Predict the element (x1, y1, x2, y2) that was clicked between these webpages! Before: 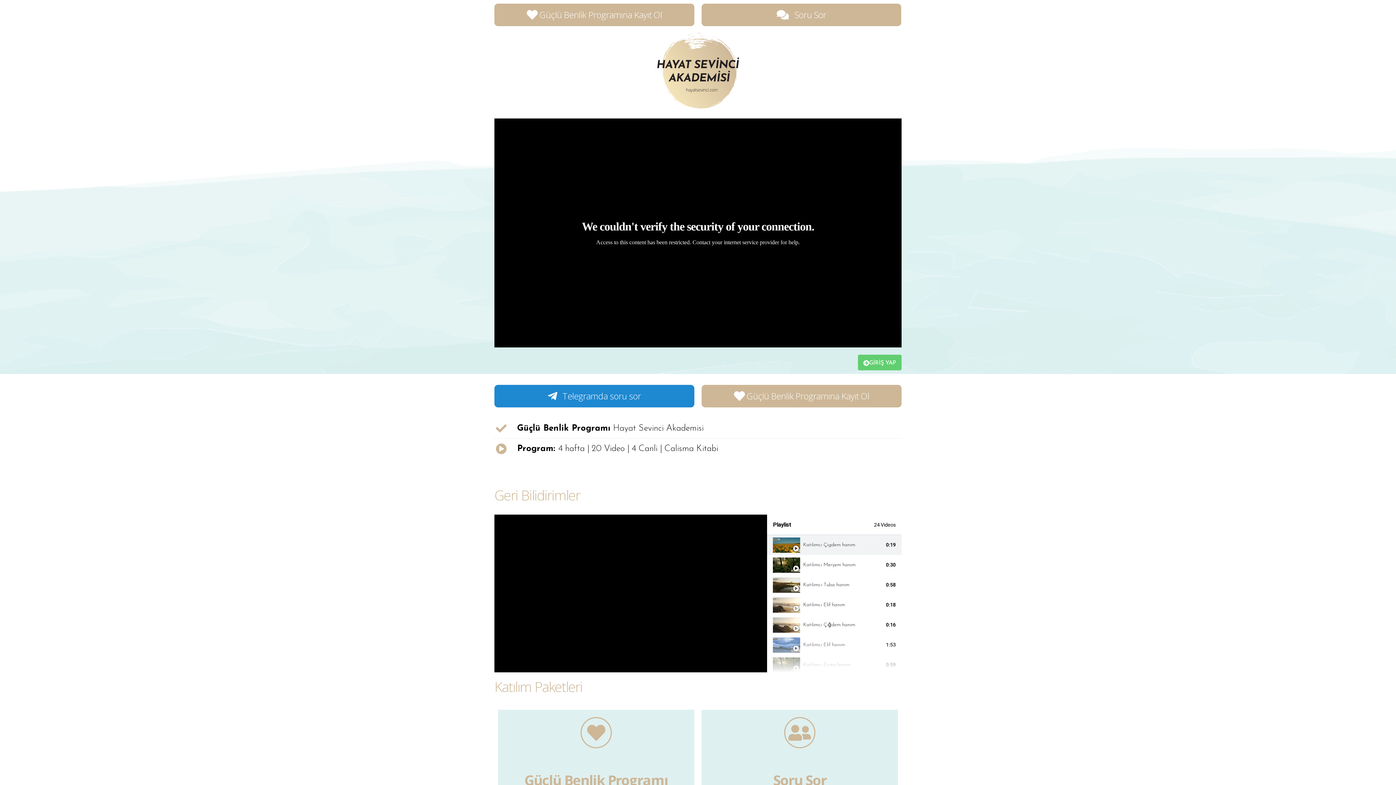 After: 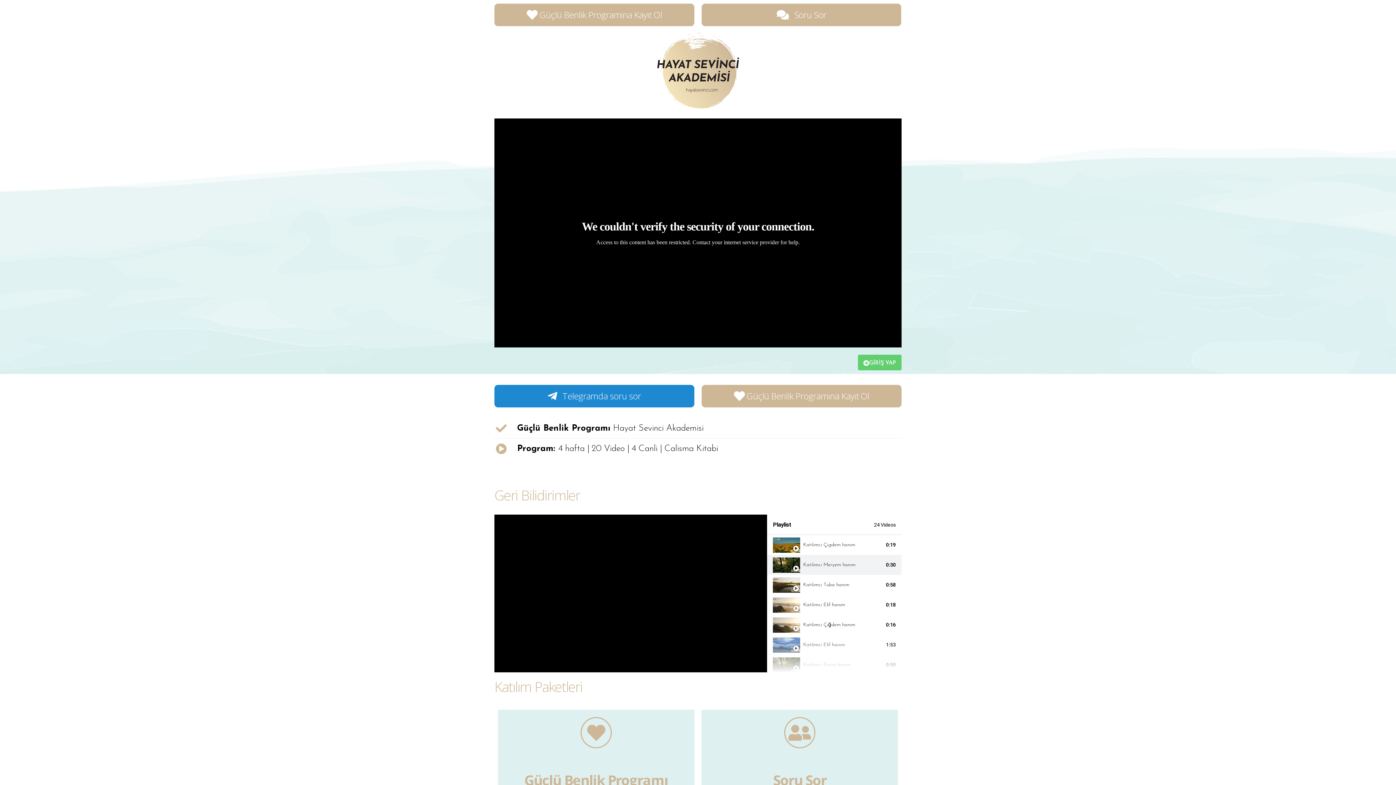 Action: label: Katılımcı Meryem hanım bbox: (803, 562, 855, 568)